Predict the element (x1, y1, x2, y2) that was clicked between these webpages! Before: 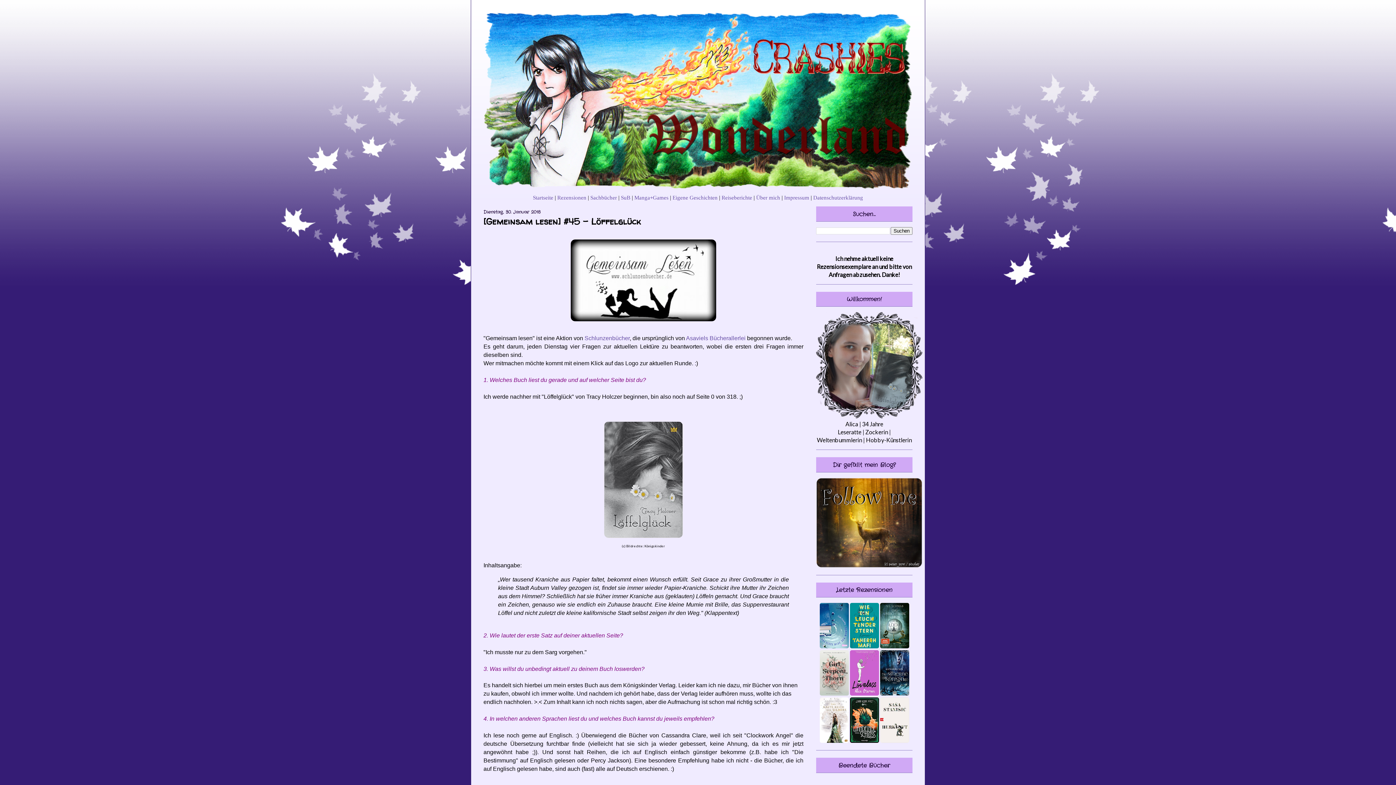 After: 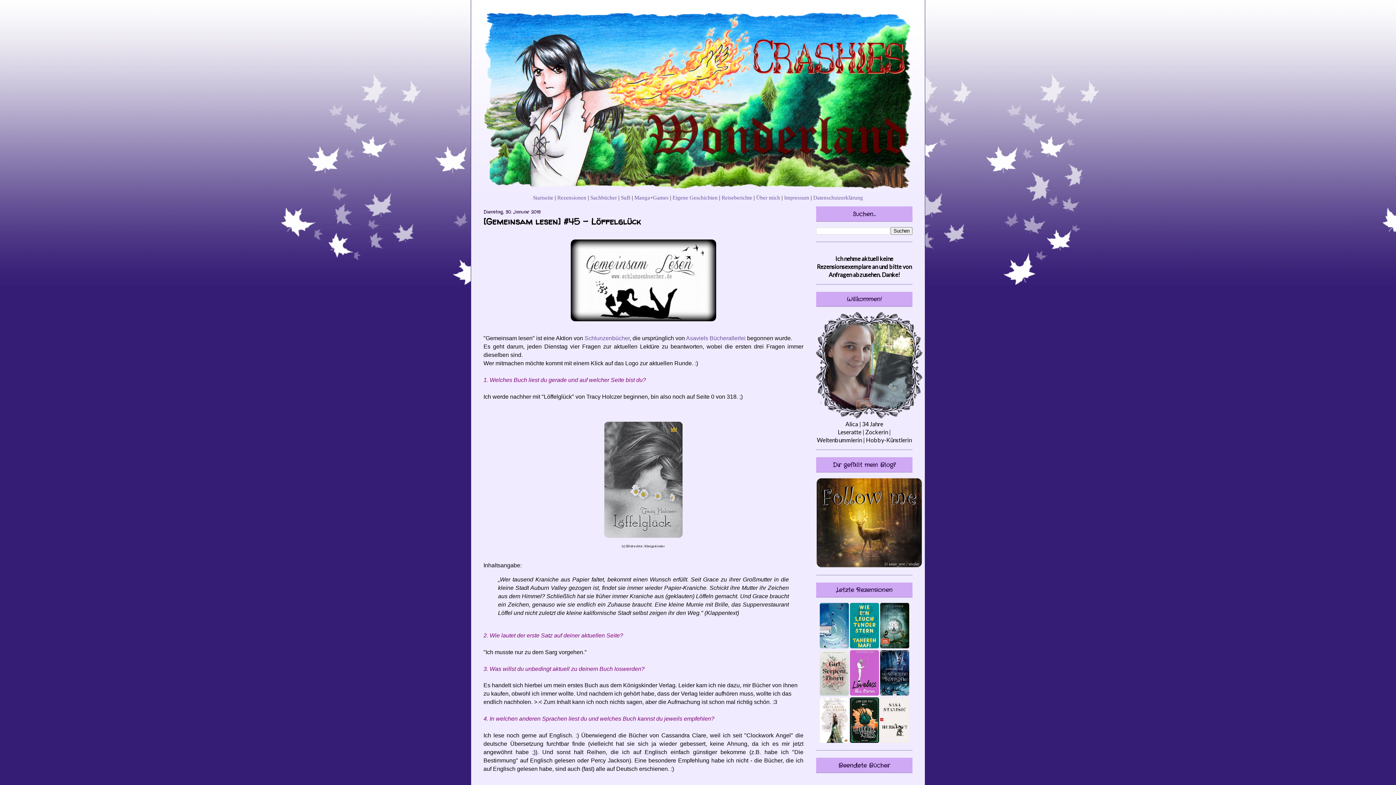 Action: label: [Gemeinsam lesen] #45 - Löffelglück bbox: (483, 215, 640, 227)